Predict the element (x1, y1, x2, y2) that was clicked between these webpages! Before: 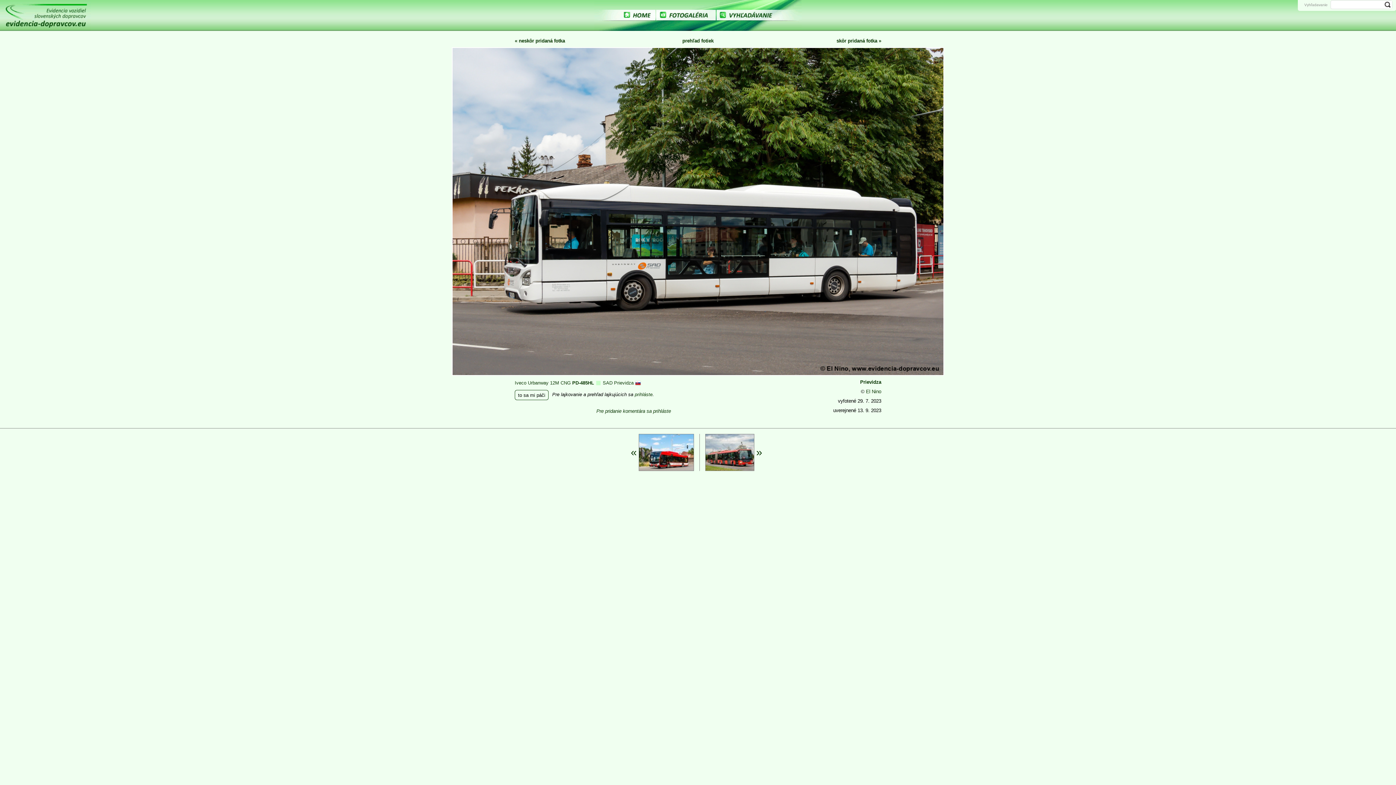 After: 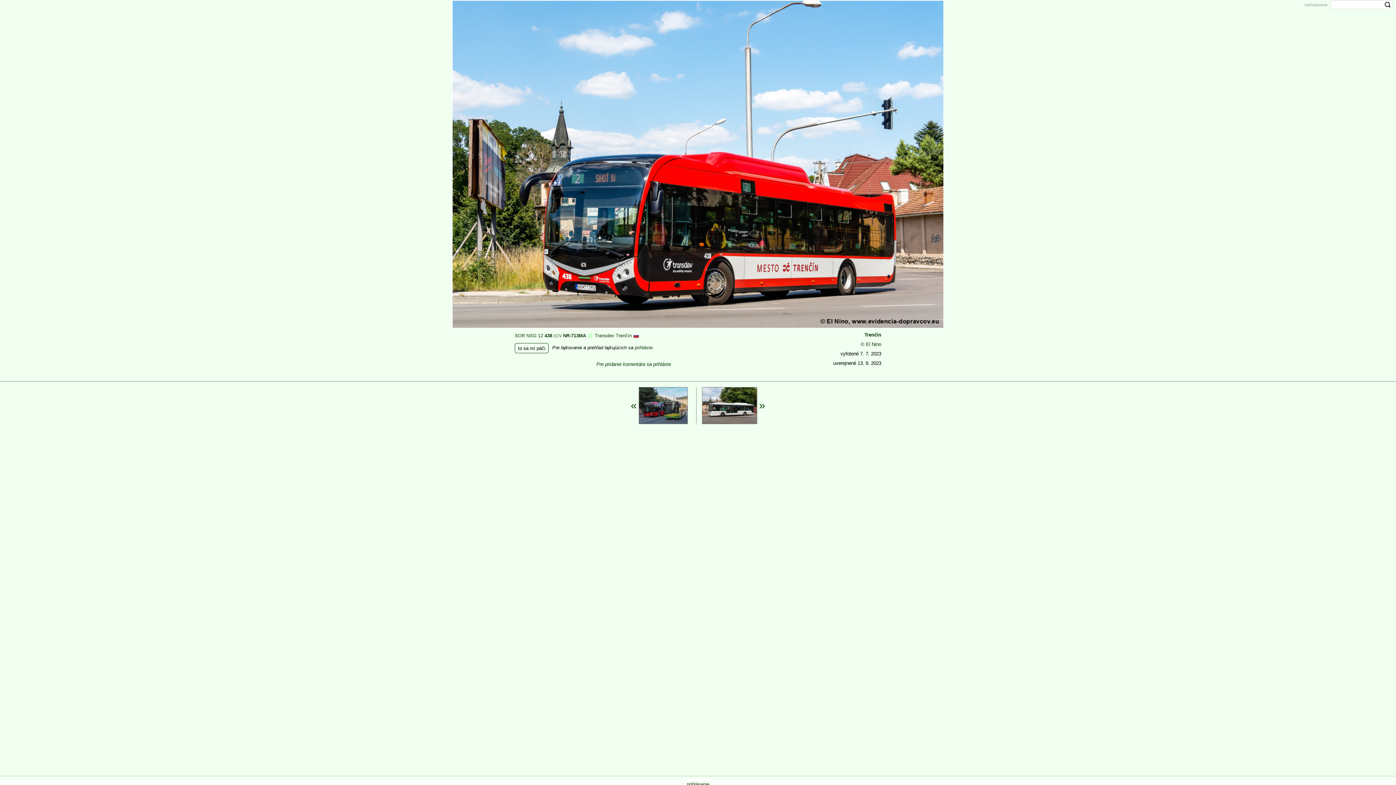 Action: label: « neskôr pridaná fotka bbox: (511, 34, 678, 47)